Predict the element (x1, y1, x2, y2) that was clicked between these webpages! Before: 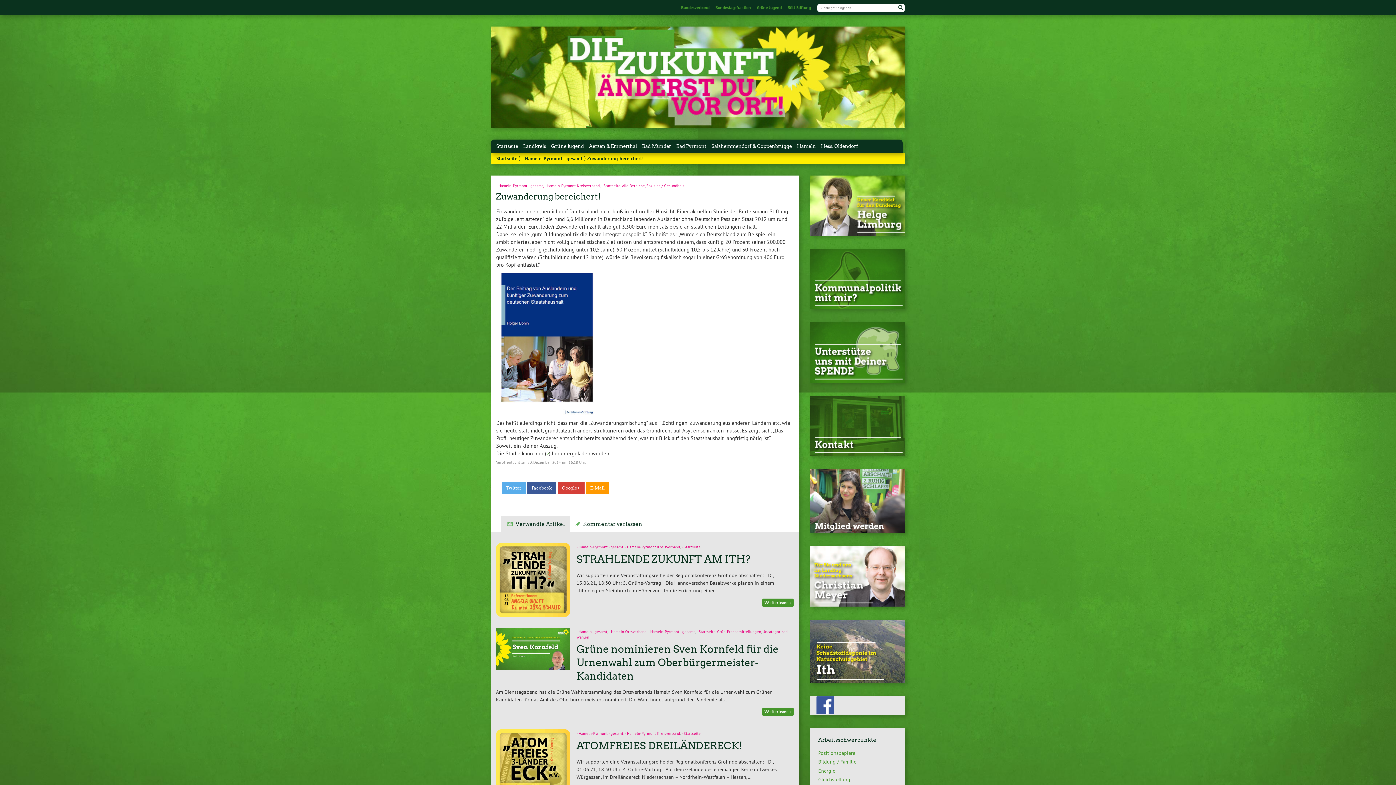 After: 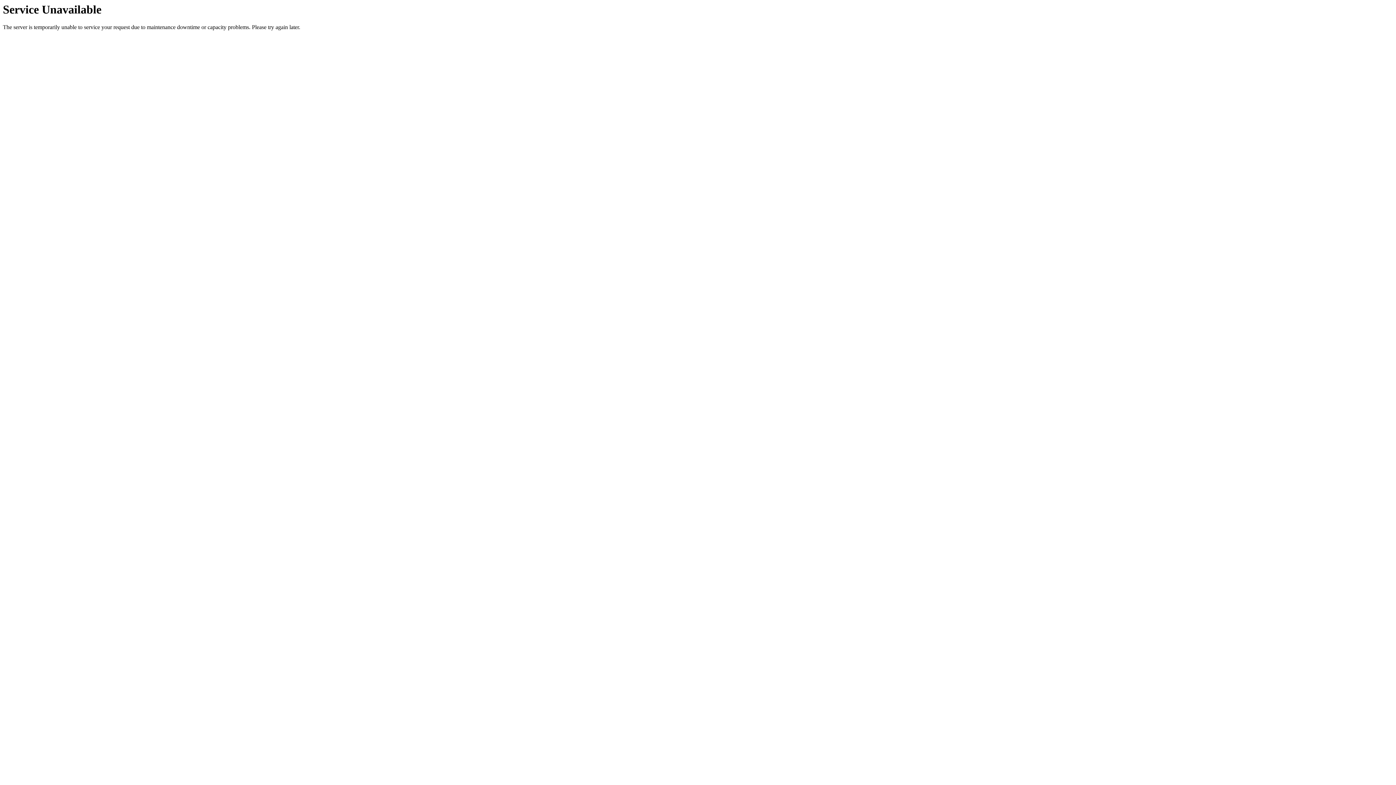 Action: bbox: (818, 139, 860, 152) label: Hess. Oldendorf